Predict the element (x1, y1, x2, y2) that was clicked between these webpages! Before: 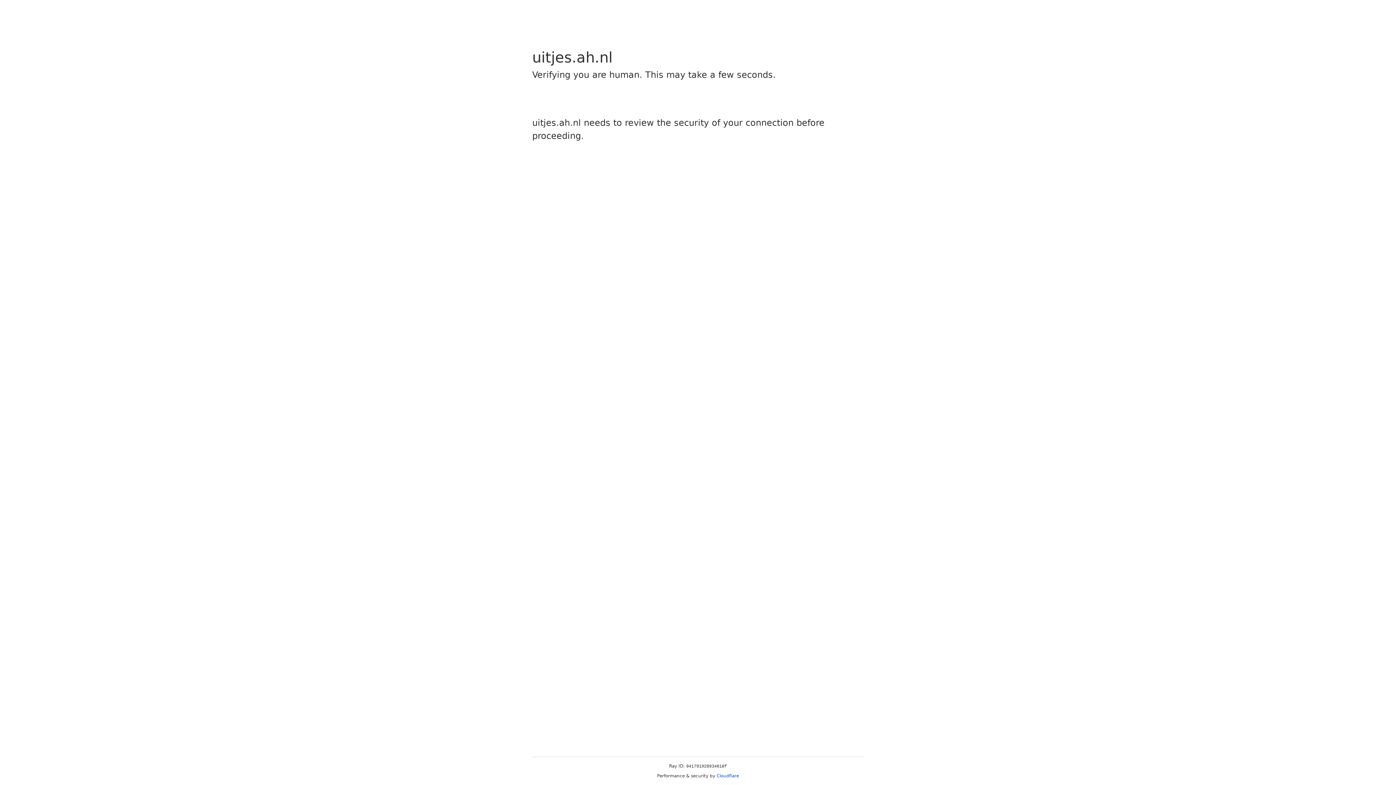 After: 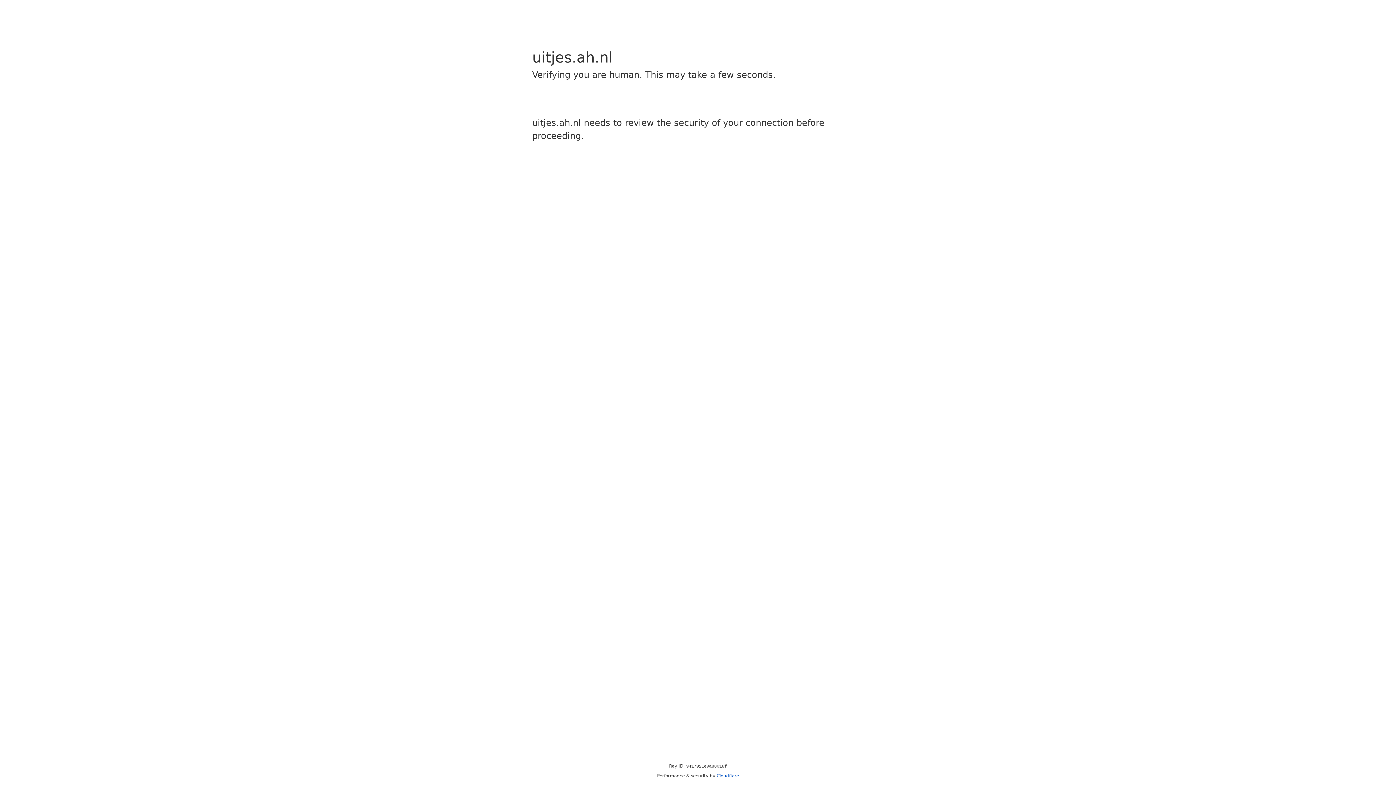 Action: bbox: (716, 773, 739, 778) label: Cloudflare